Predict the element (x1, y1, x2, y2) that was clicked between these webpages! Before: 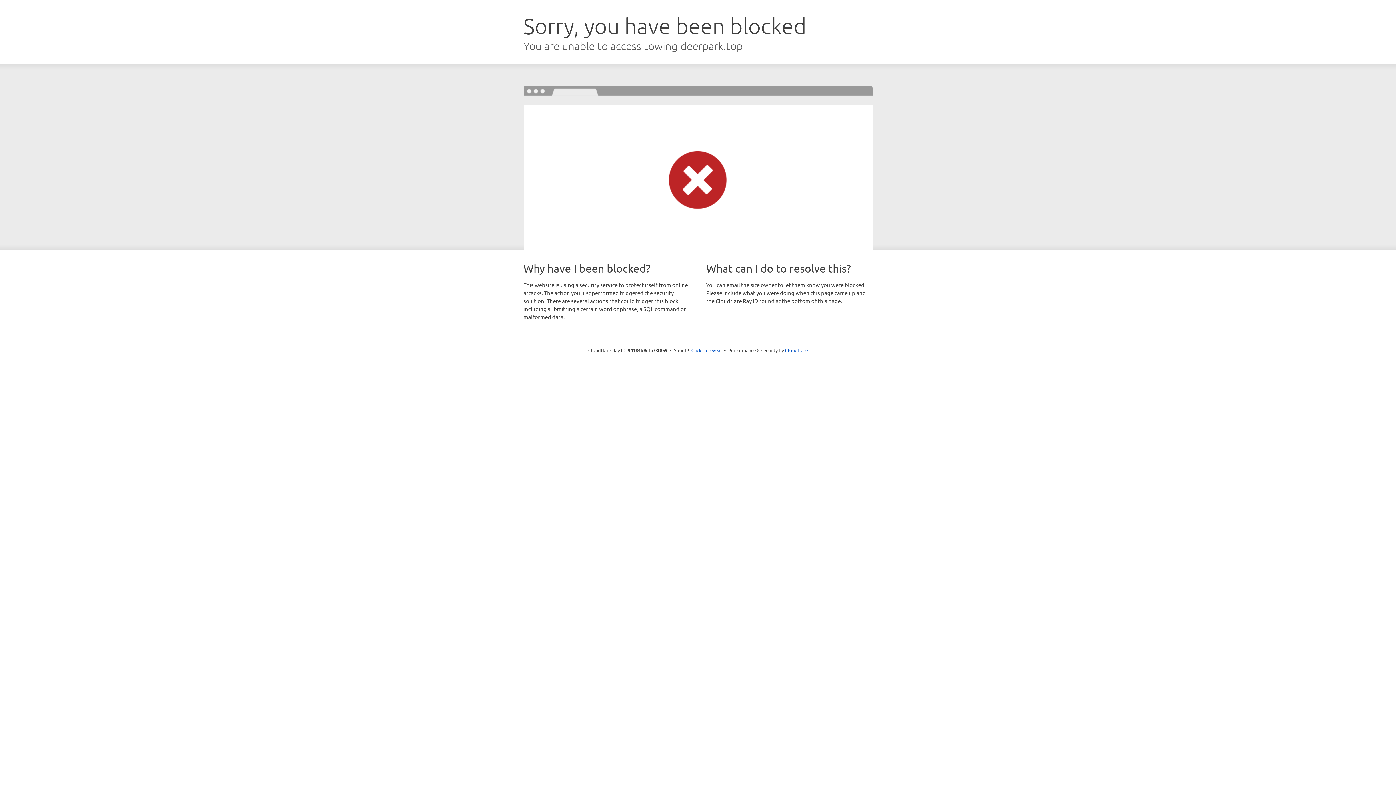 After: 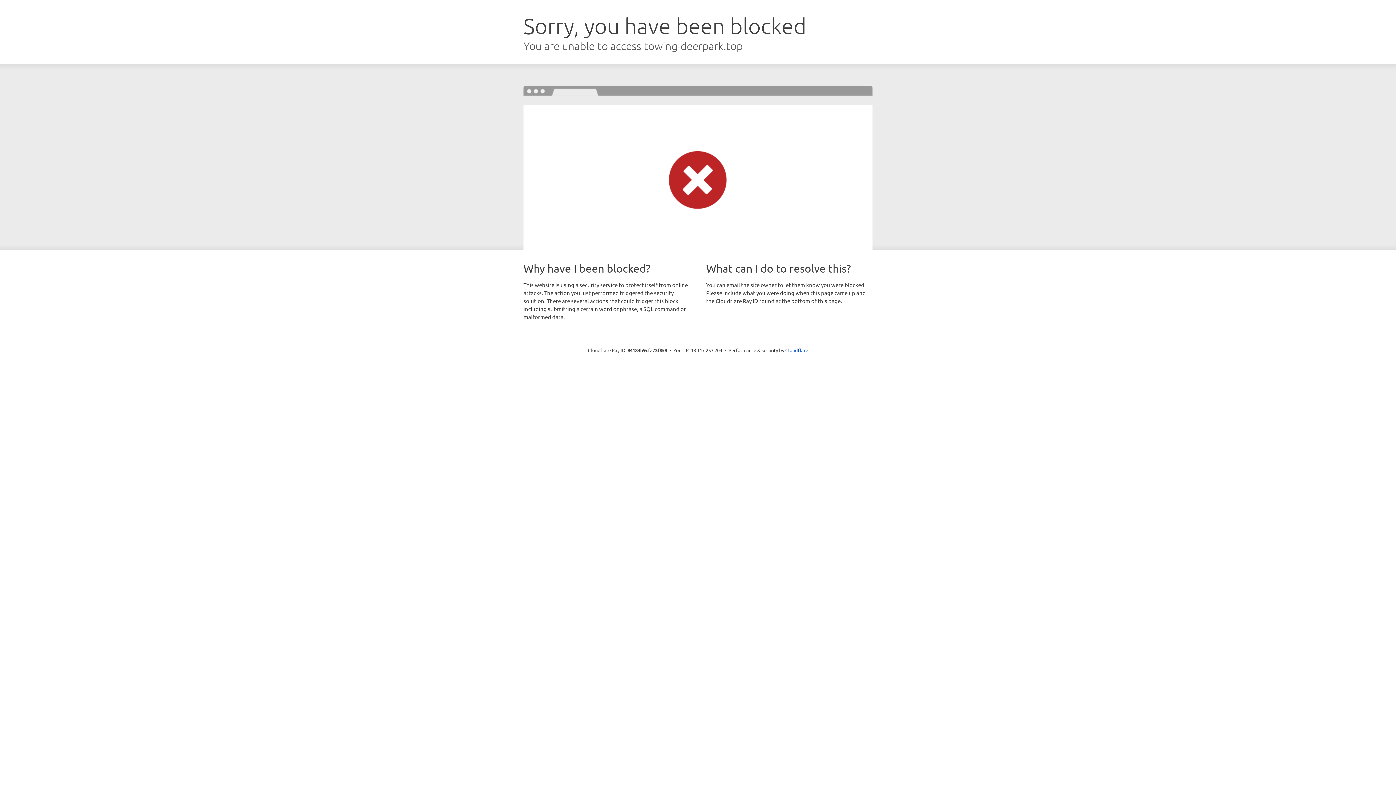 Action: label: Click to reveal bbox: (691, 346, 722, 353)